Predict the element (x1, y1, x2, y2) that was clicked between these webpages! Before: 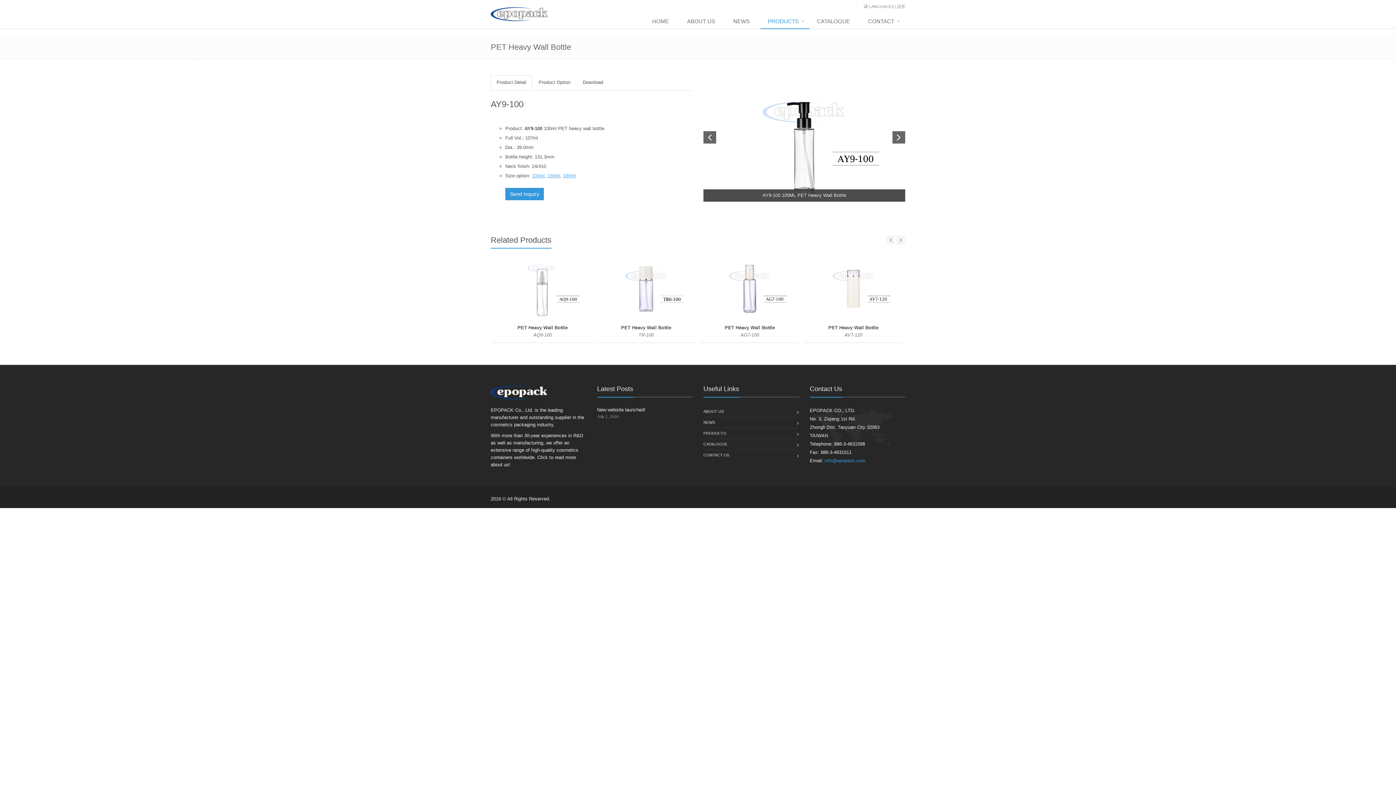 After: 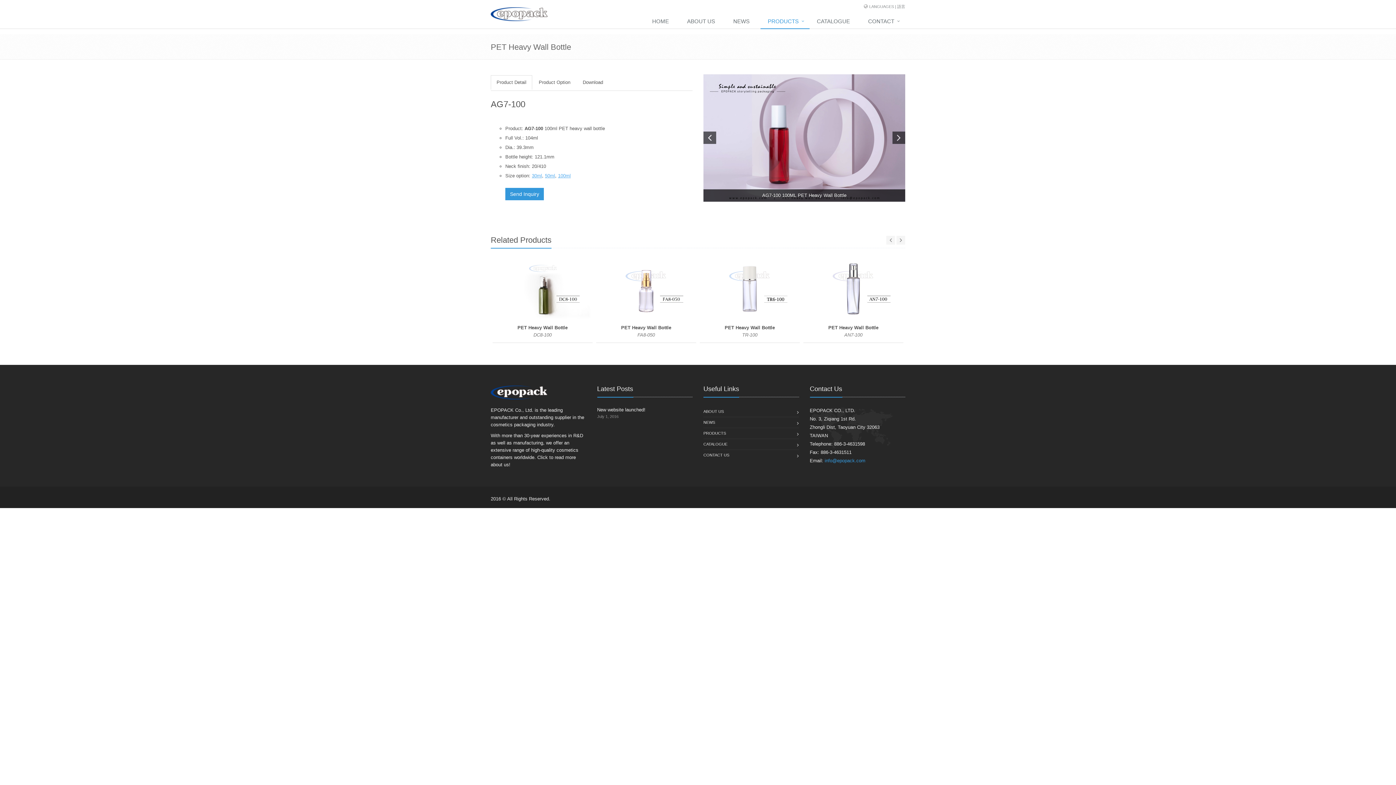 Action: bbox: (700, 257, 800, 343) label: PET Heavy Wall Bottle
AG7-100